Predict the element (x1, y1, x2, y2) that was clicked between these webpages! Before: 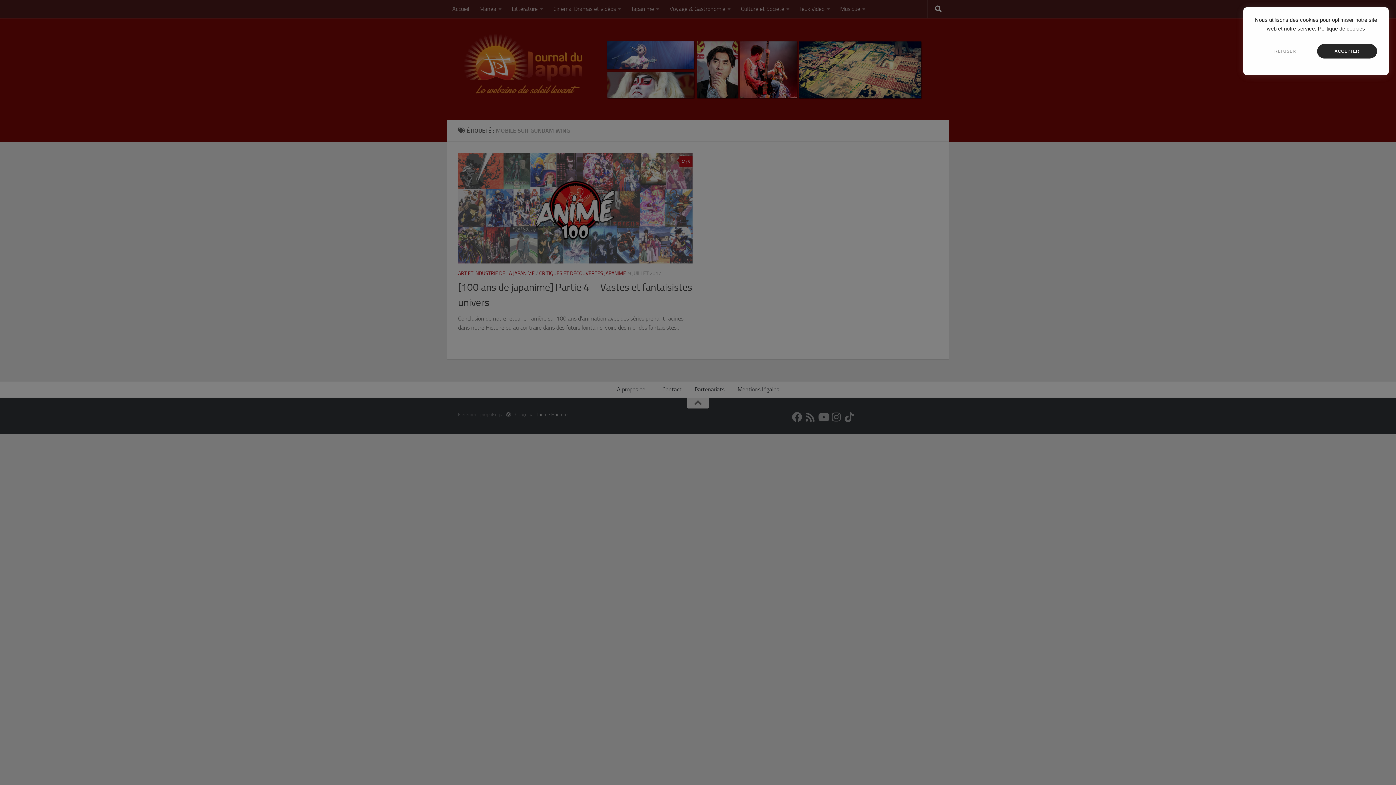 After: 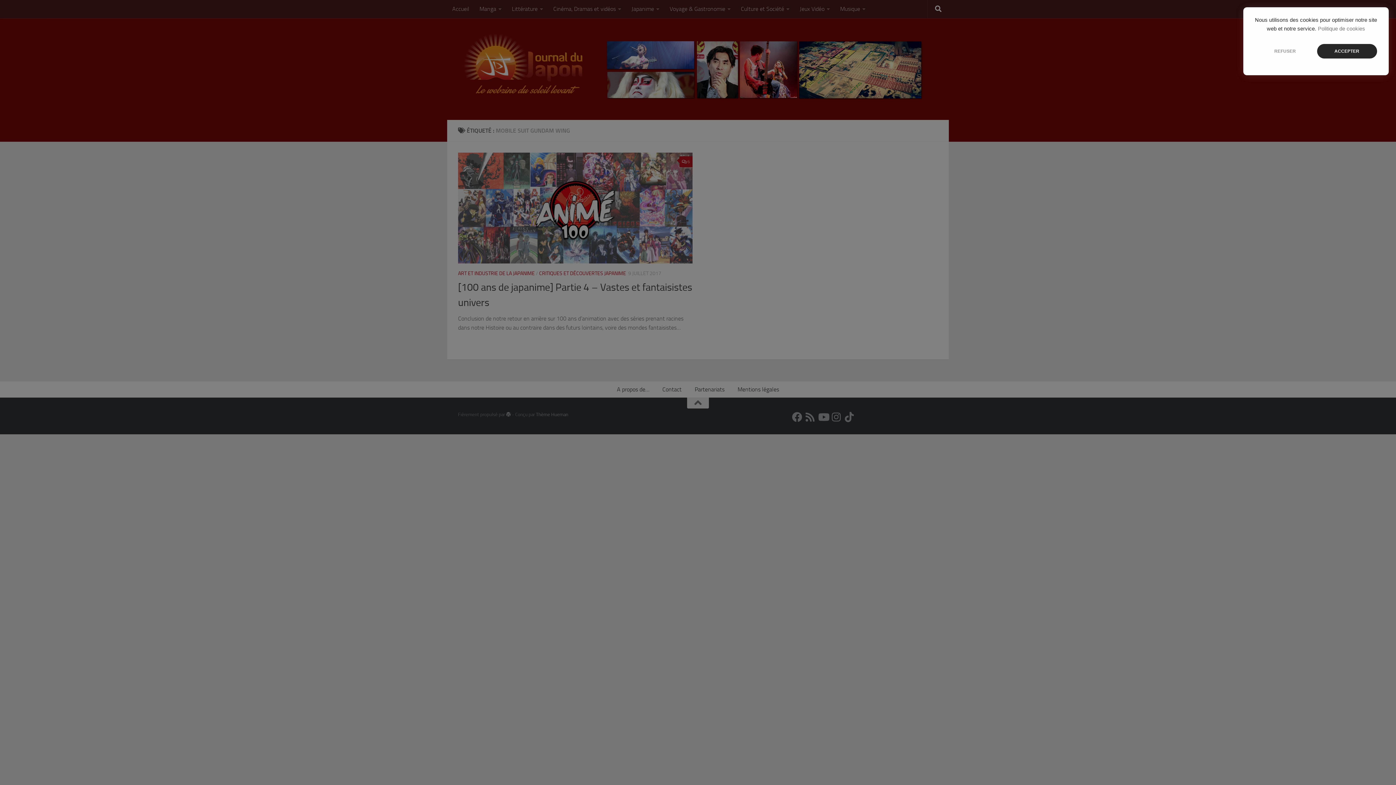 Action: bbox: (1318, 25, 1365, 31) label: Politique de cookies